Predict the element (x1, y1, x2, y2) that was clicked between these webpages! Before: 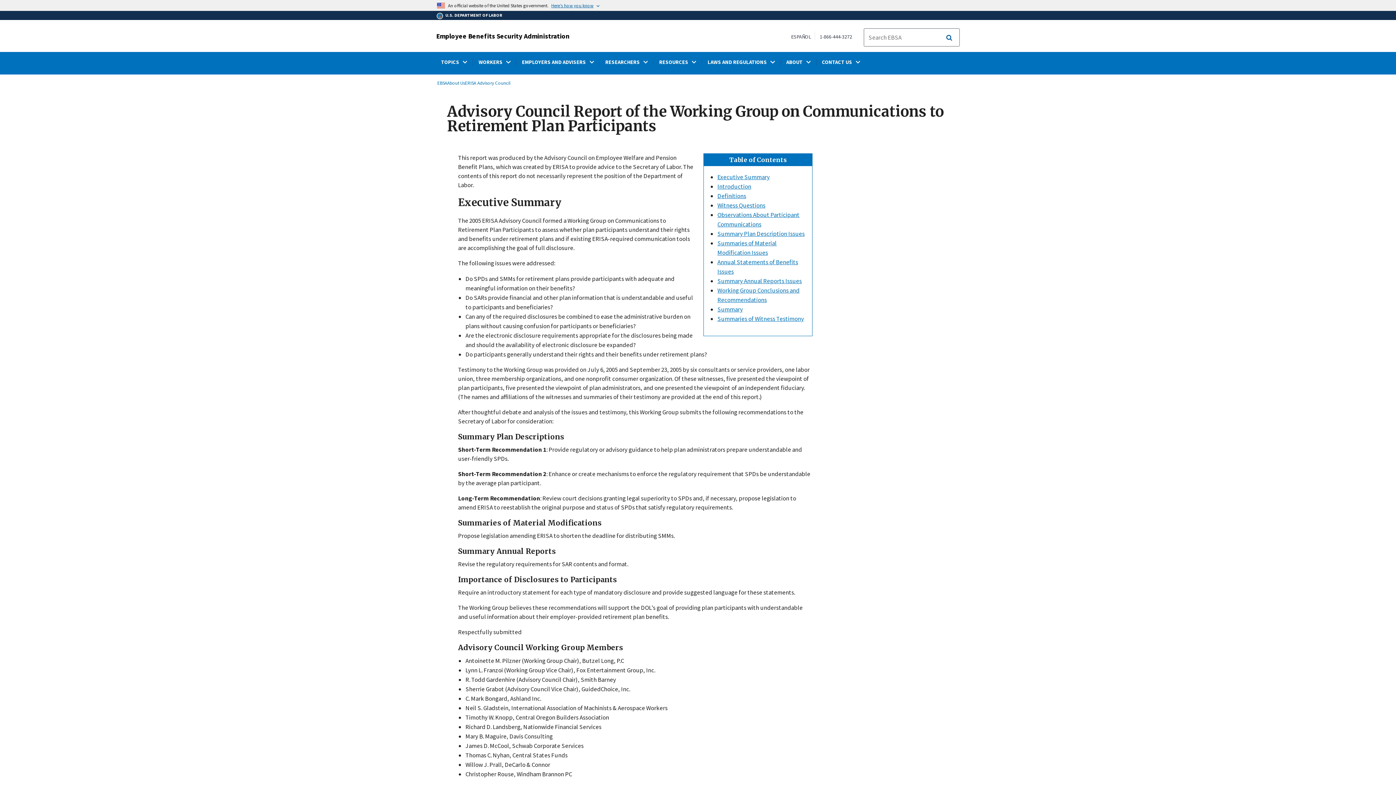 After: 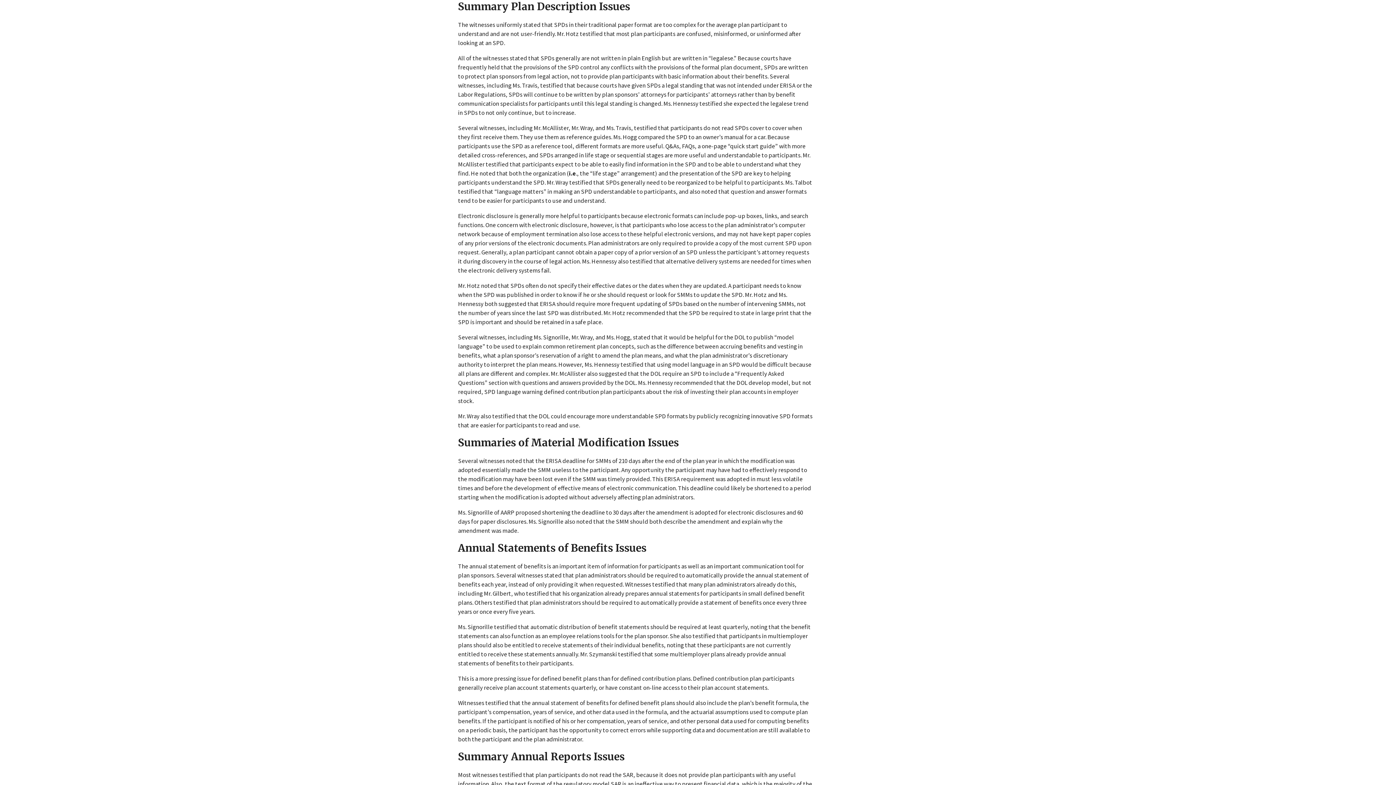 Action: label: Summary Plan Description Issues bbox: (717, 229, 804, 237)